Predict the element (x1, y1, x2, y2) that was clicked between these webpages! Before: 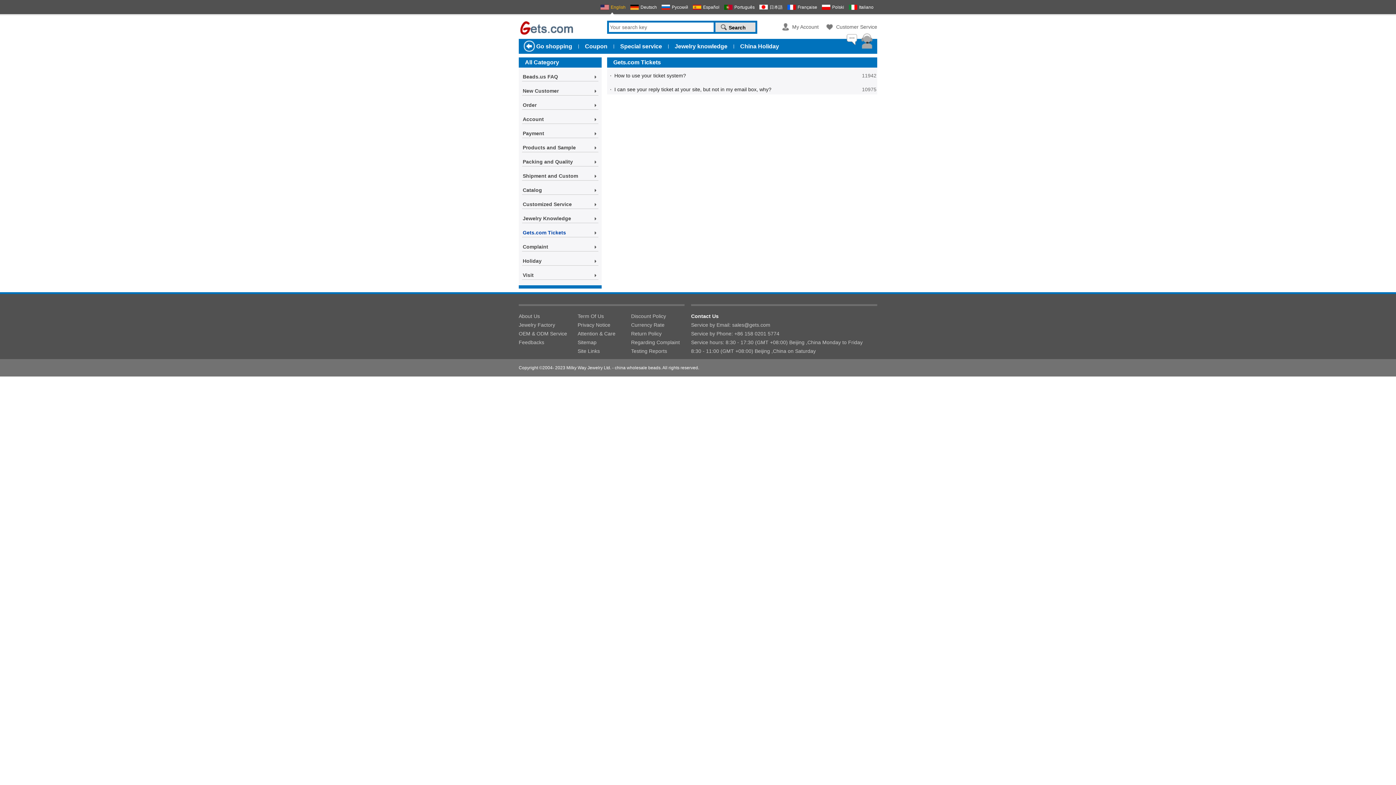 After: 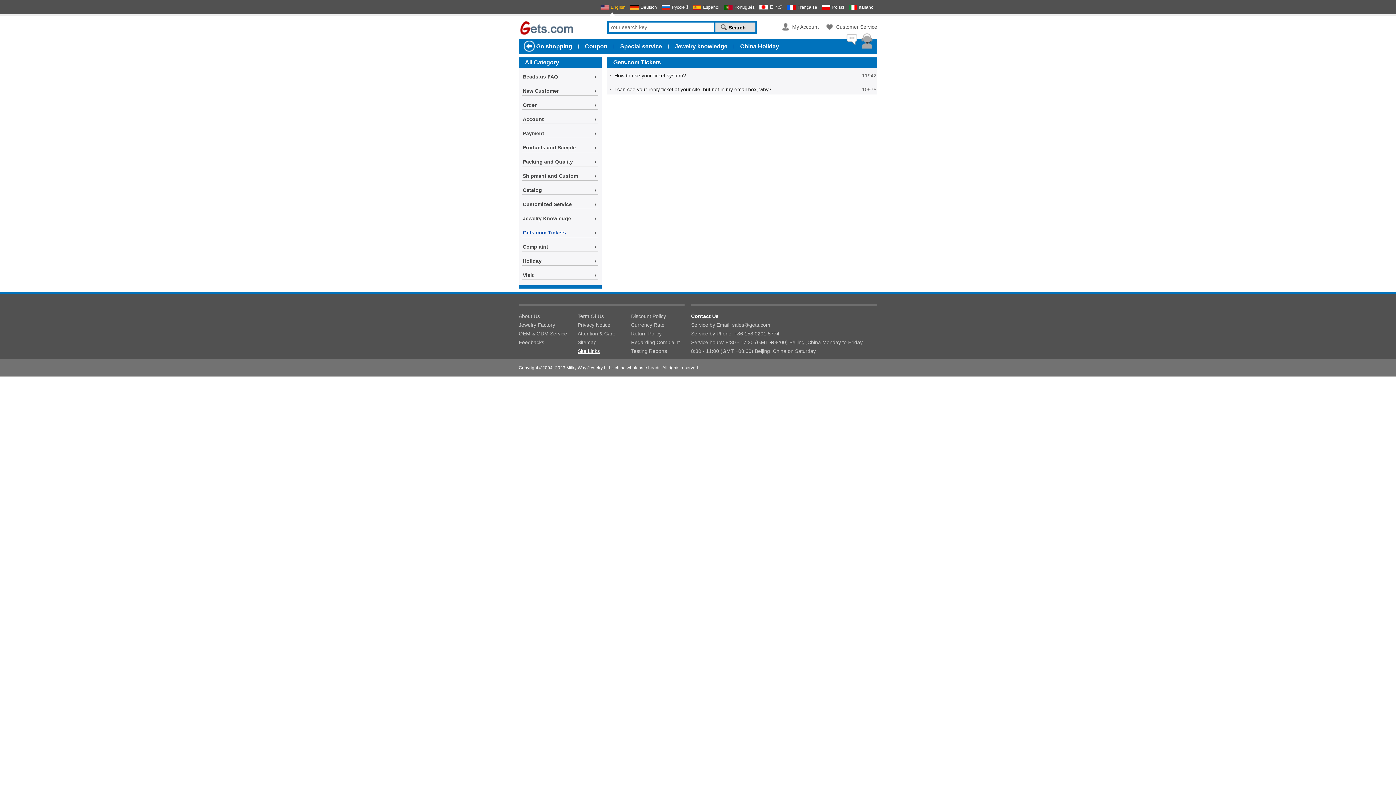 Action: label: Site Links bbox: (577, 346, 631, 355)